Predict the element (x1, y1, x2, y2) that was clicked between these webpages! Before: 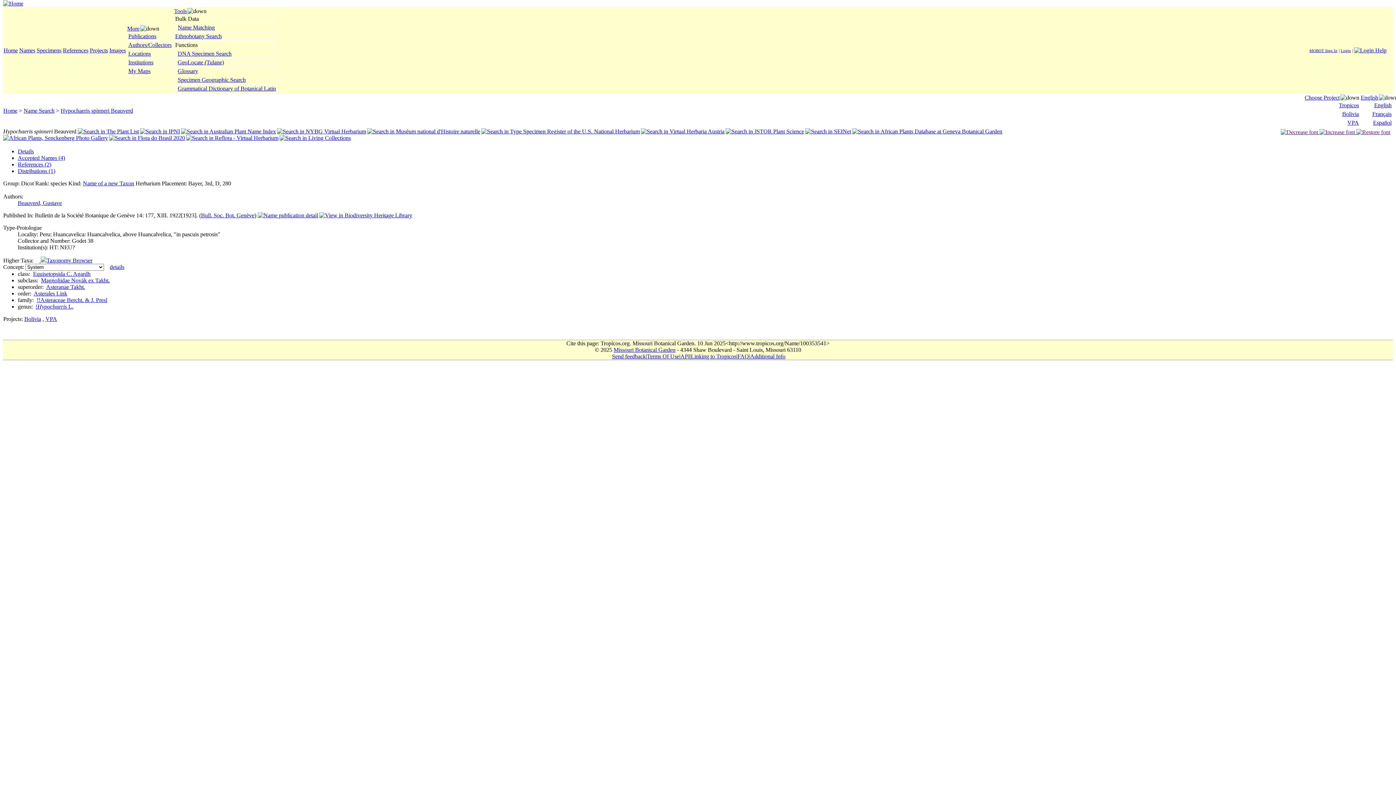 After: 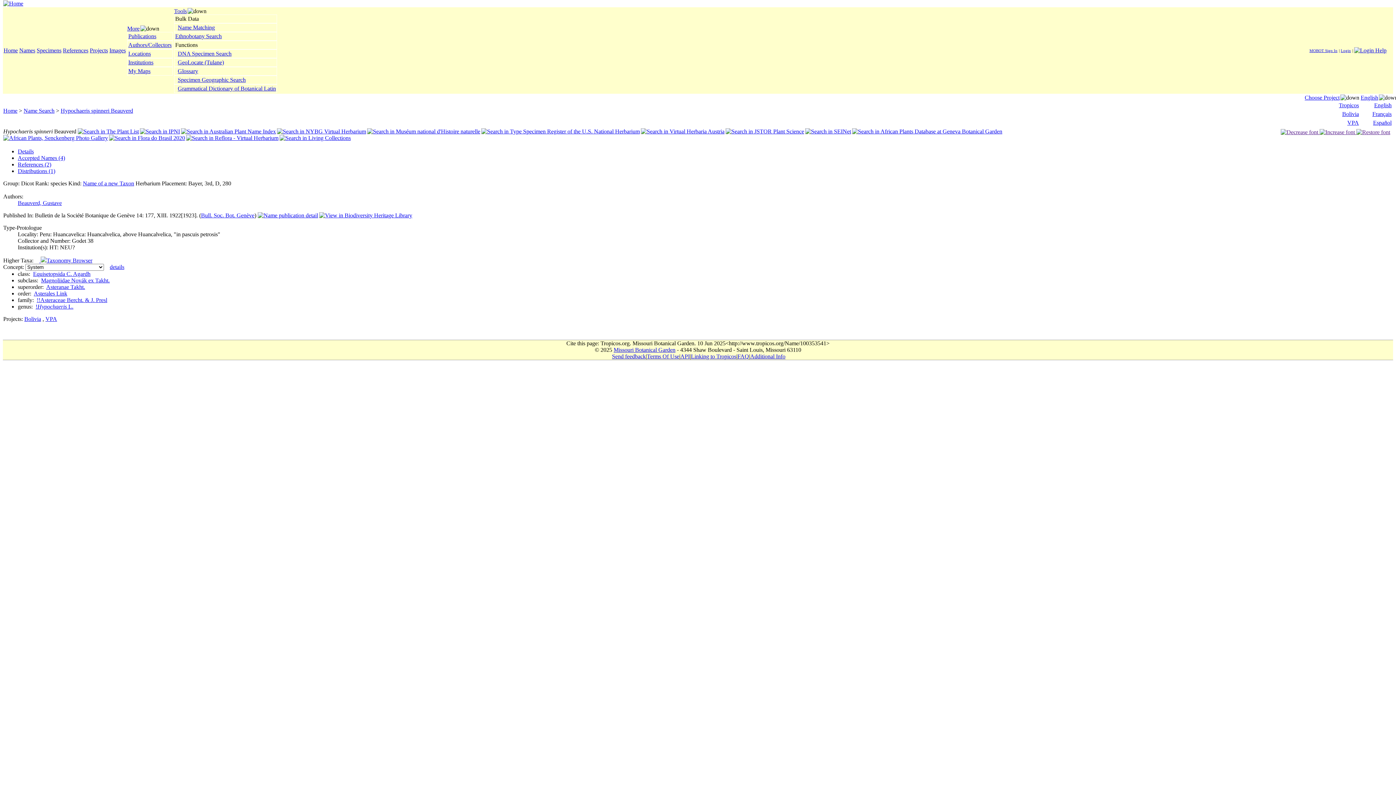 Action: label: English bbox: (1361, 94, 1378, 100)